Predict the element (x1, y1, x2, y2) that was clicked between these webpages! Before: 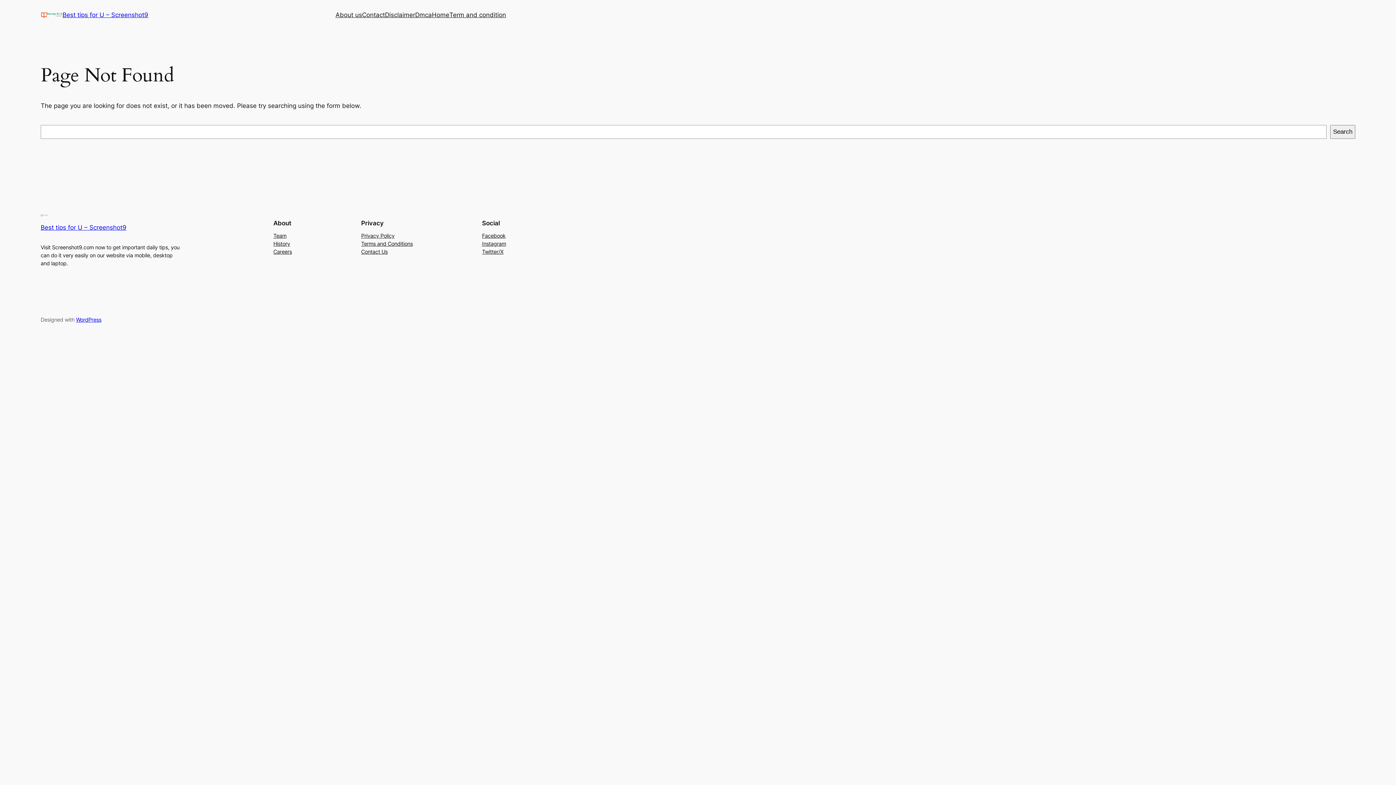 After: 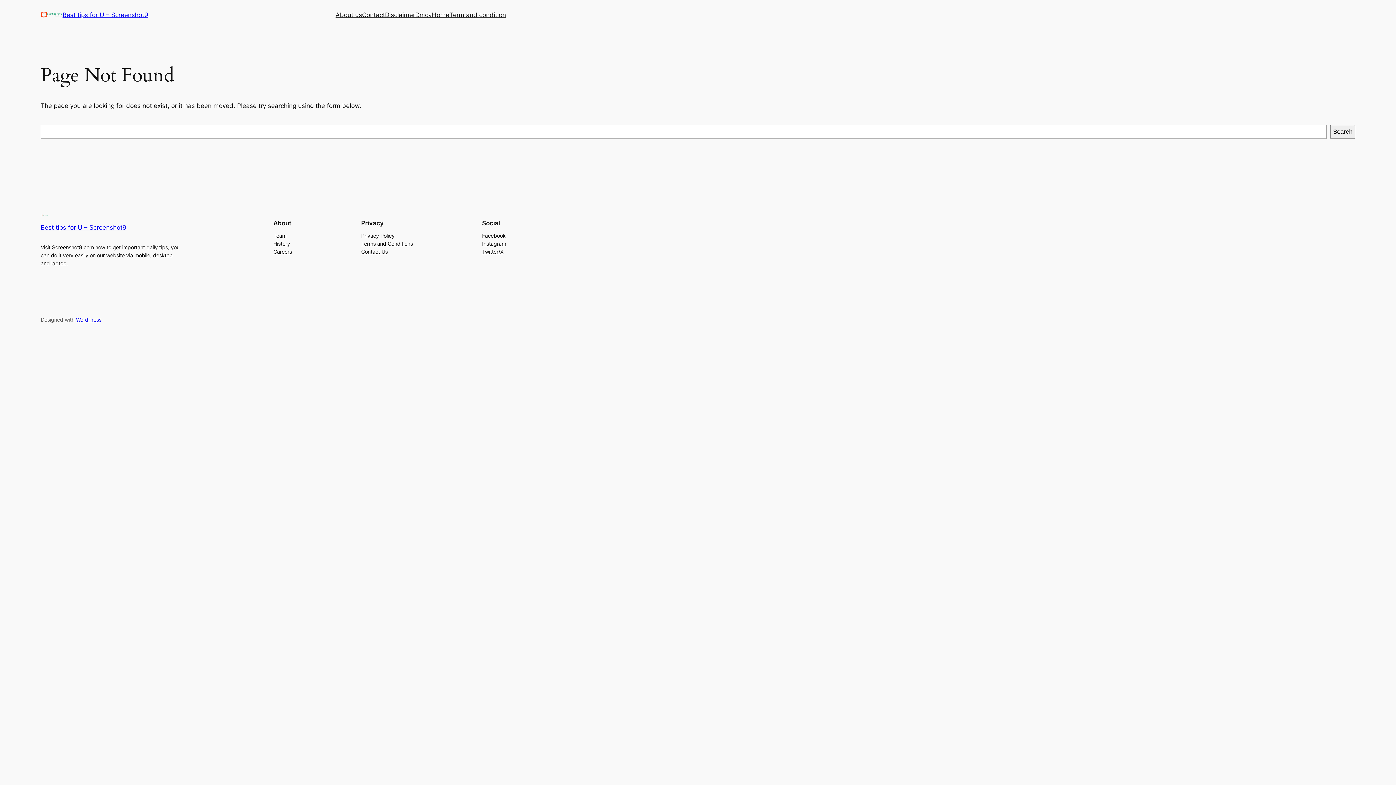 Action: label: Terms and Conditions bbox: (361, 239, 412, 247)